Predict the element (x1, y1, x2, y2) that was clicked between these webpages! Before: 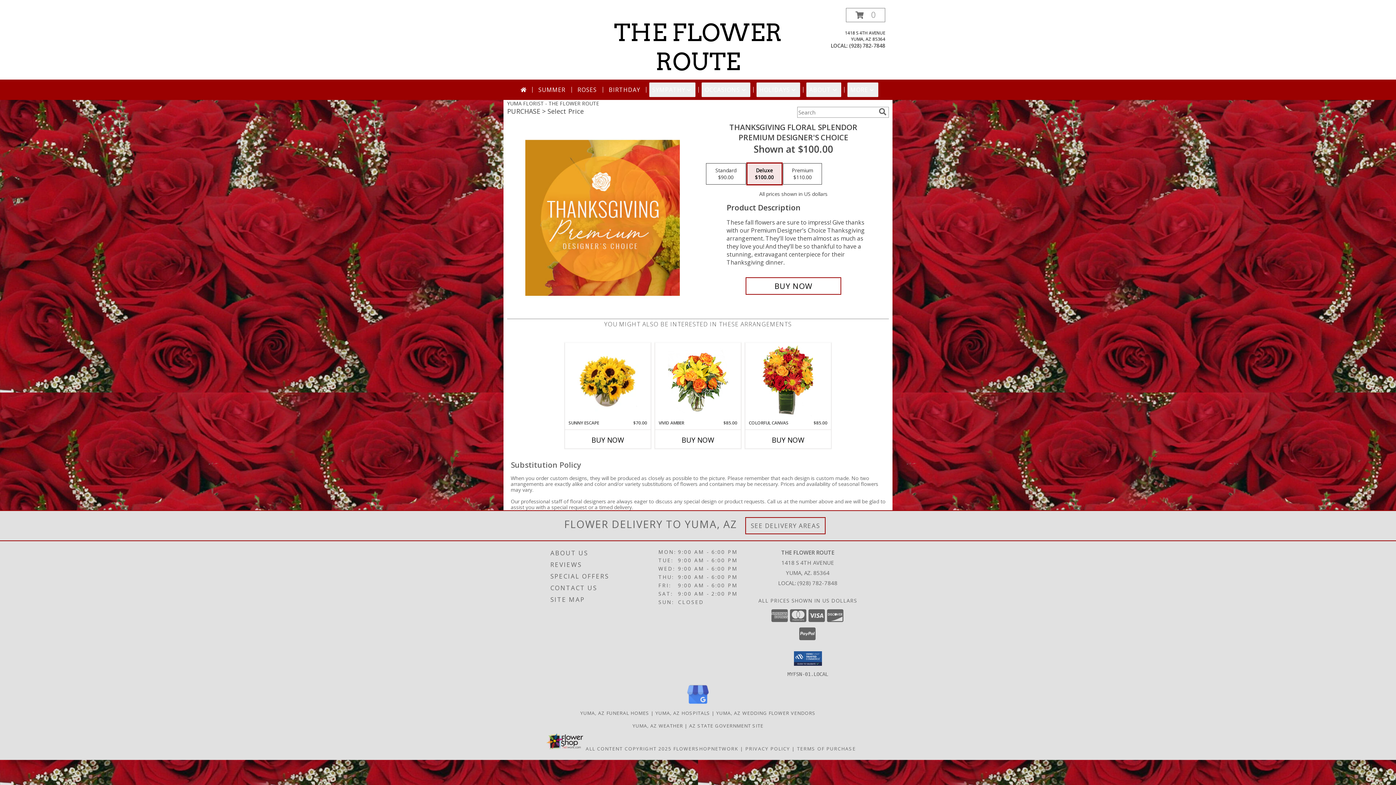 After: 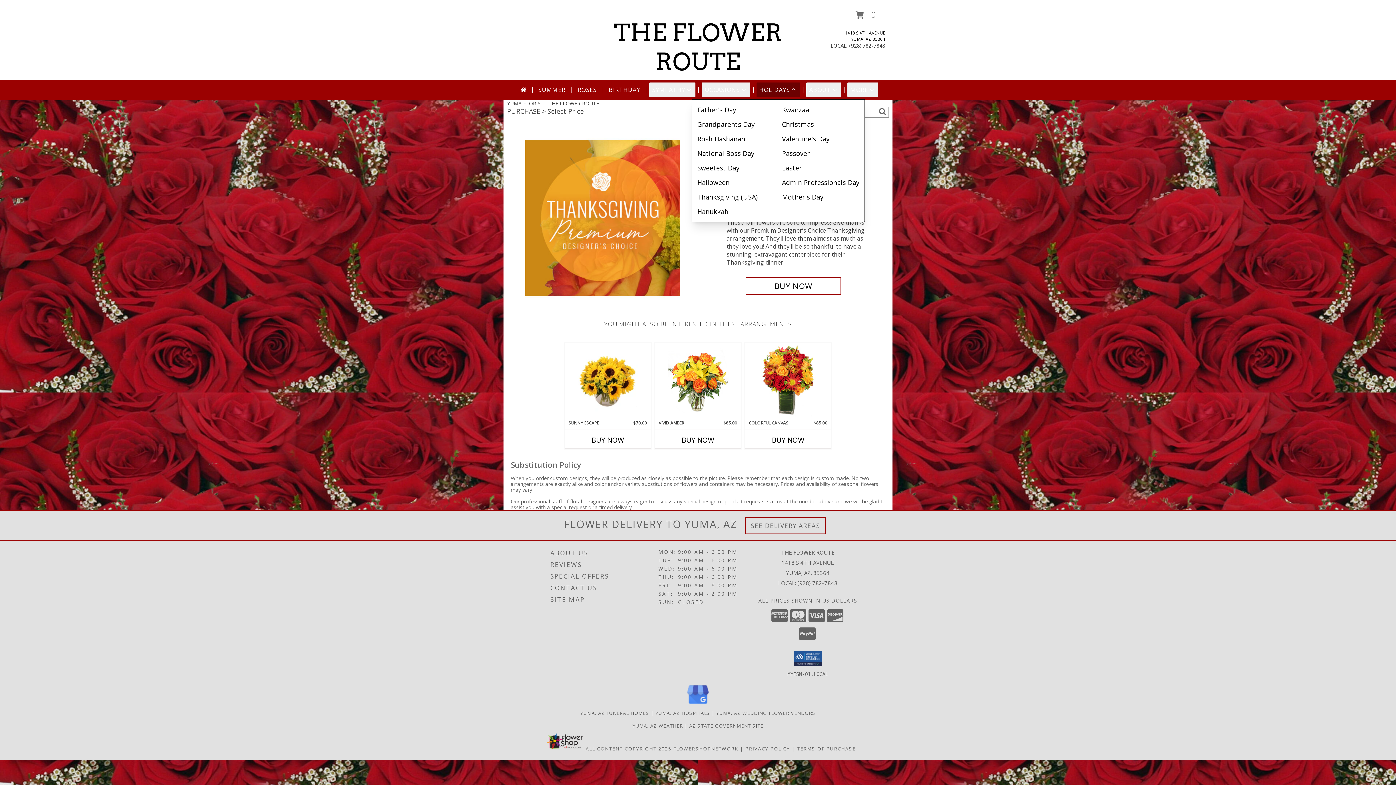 Action: bbox: (756, 82, 800, 97) label: HOLIDAYS